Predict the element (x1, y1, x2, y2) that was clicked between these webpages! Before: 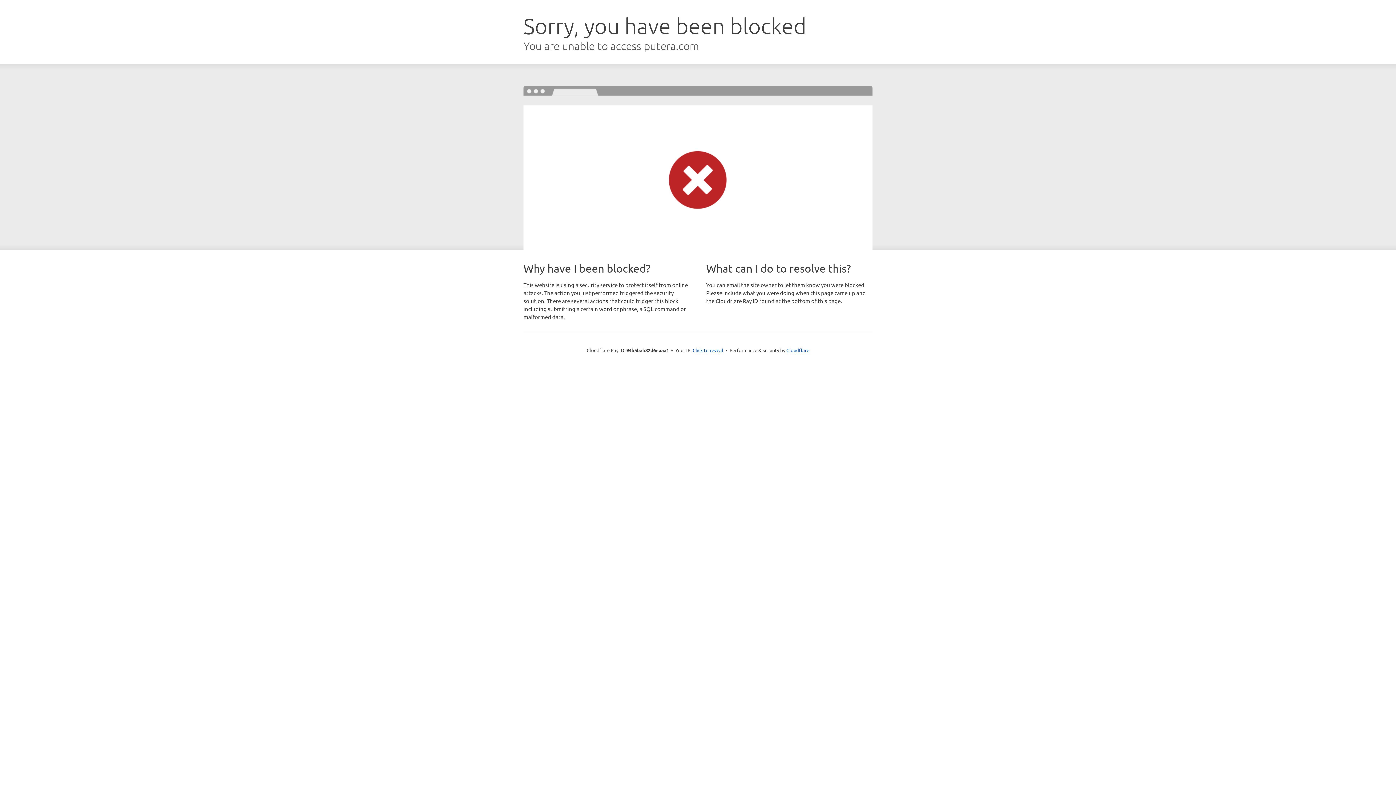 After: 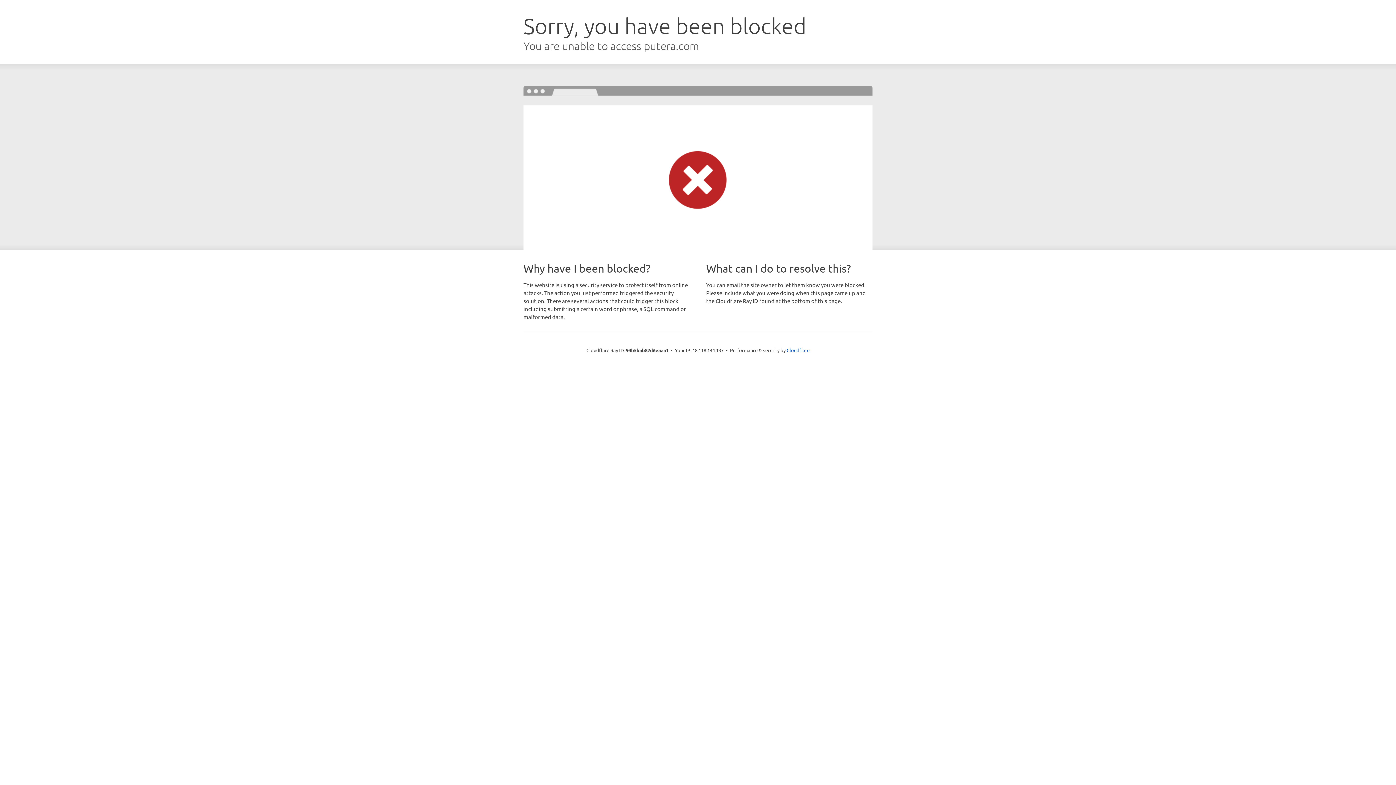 Action: label: Click to reveal bbox: (692, 346, 723, 353)